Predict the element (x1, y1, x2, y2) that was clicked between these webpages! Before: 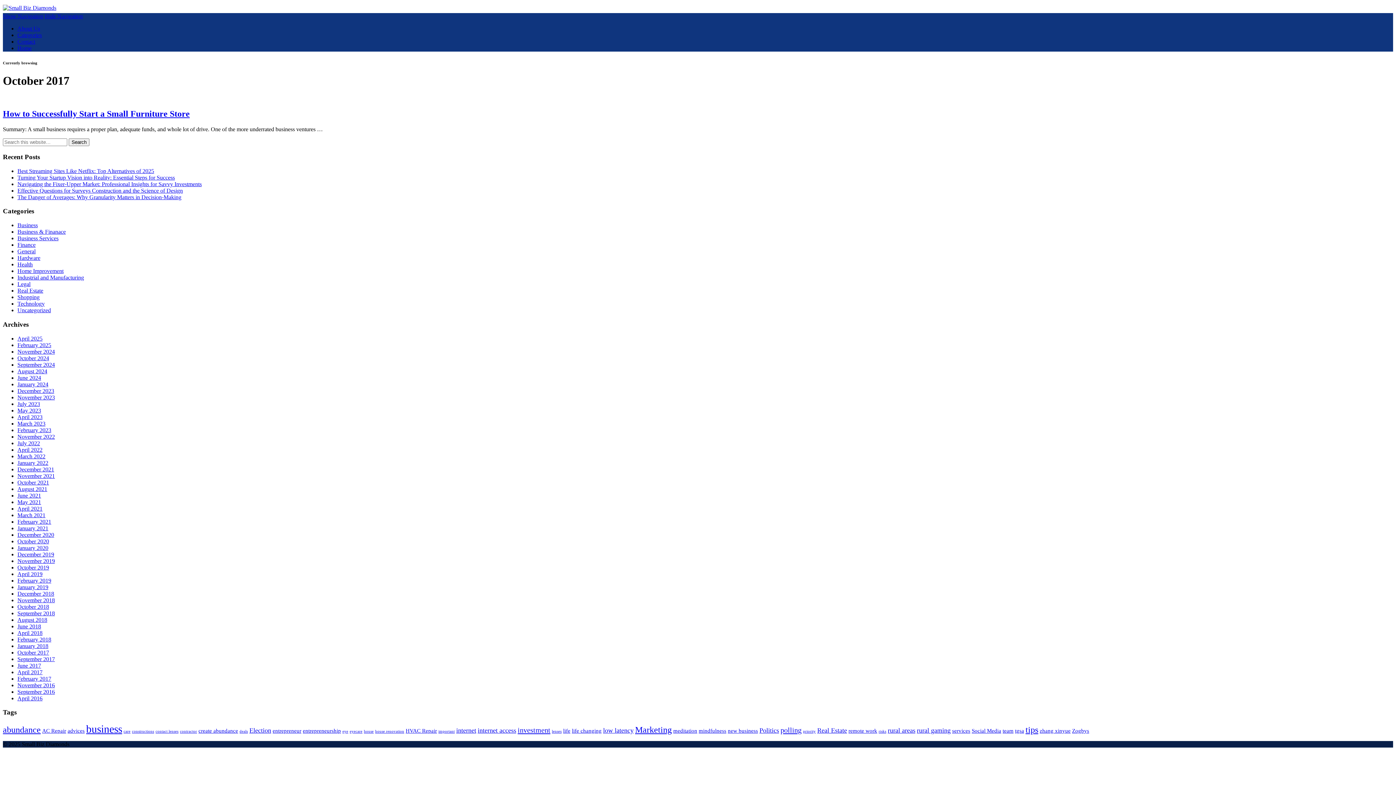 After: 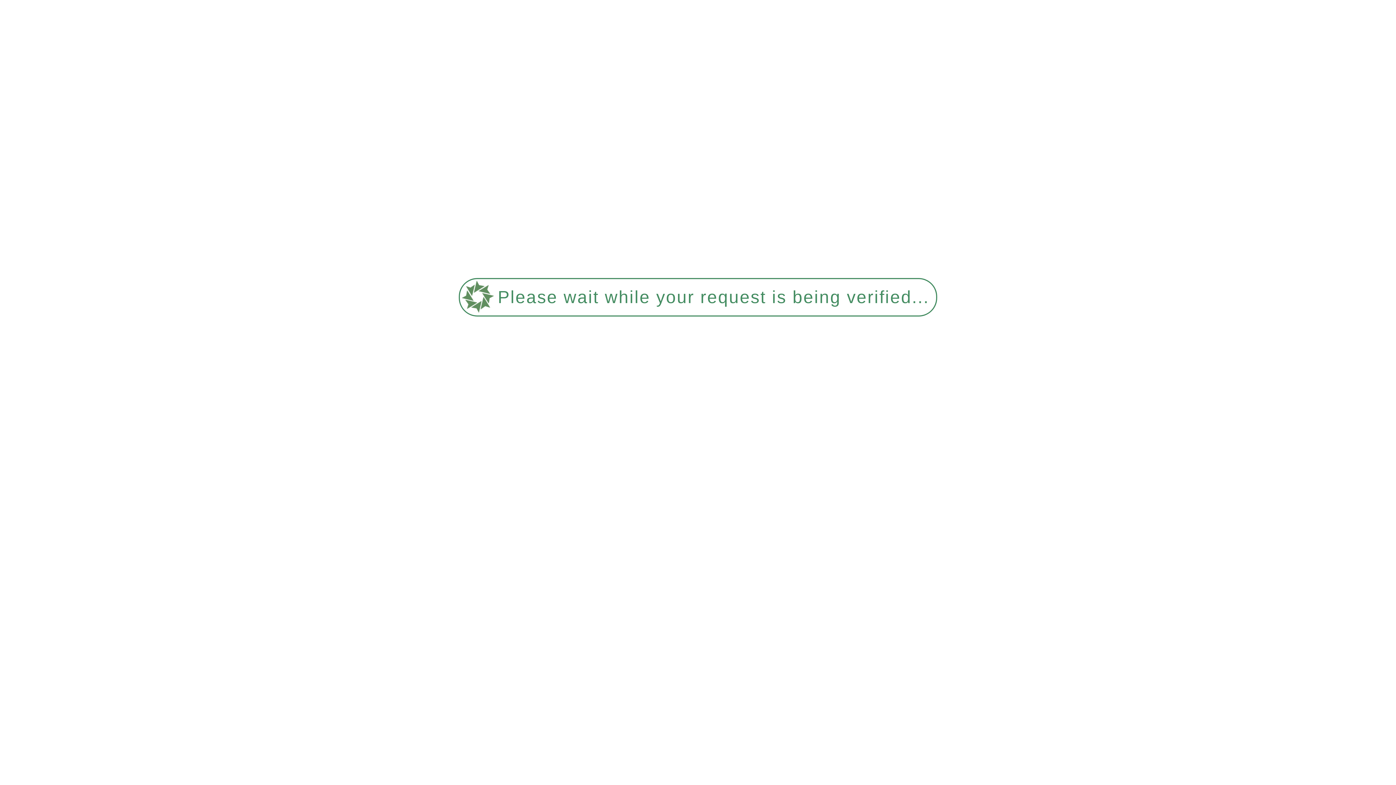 Action: label: Business & Finanace bbox: (17, 228, 65, 234)